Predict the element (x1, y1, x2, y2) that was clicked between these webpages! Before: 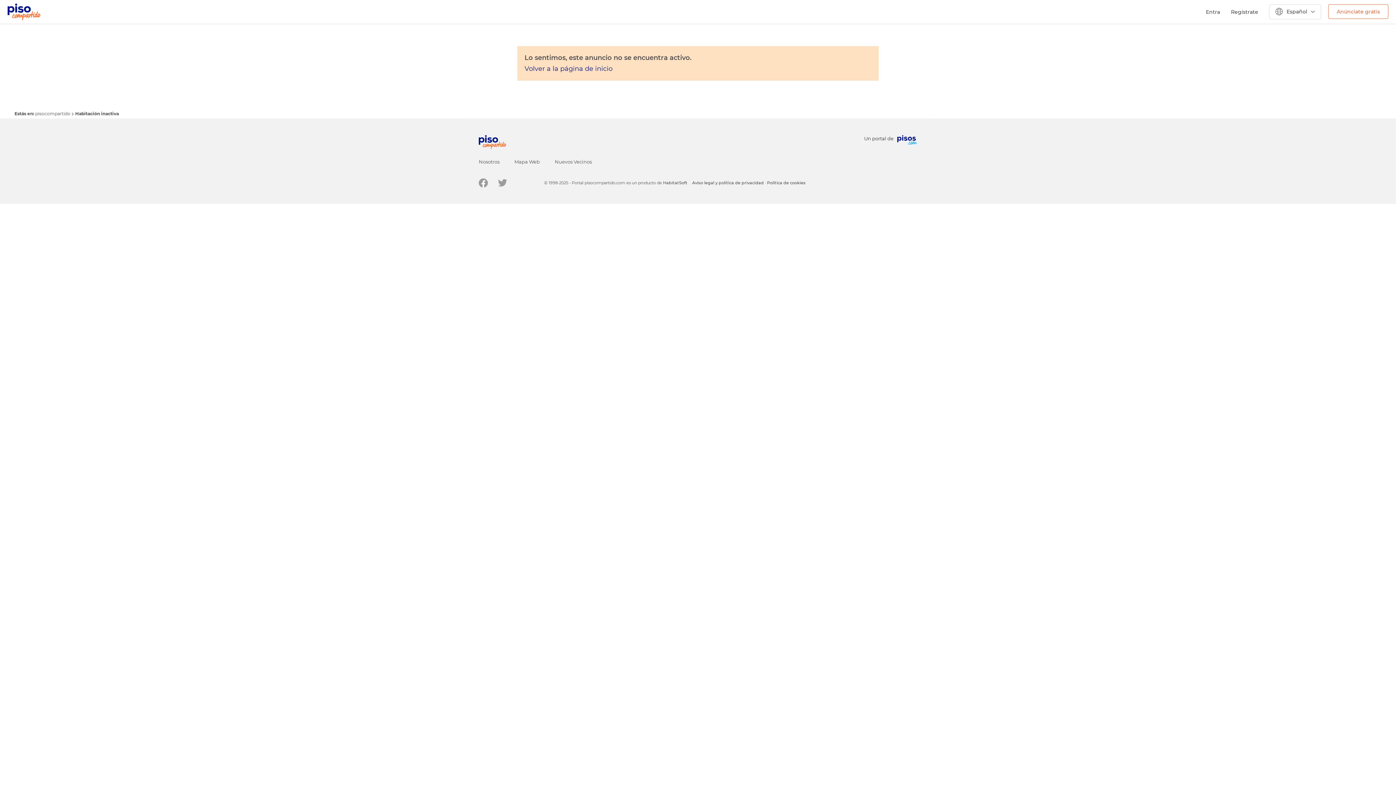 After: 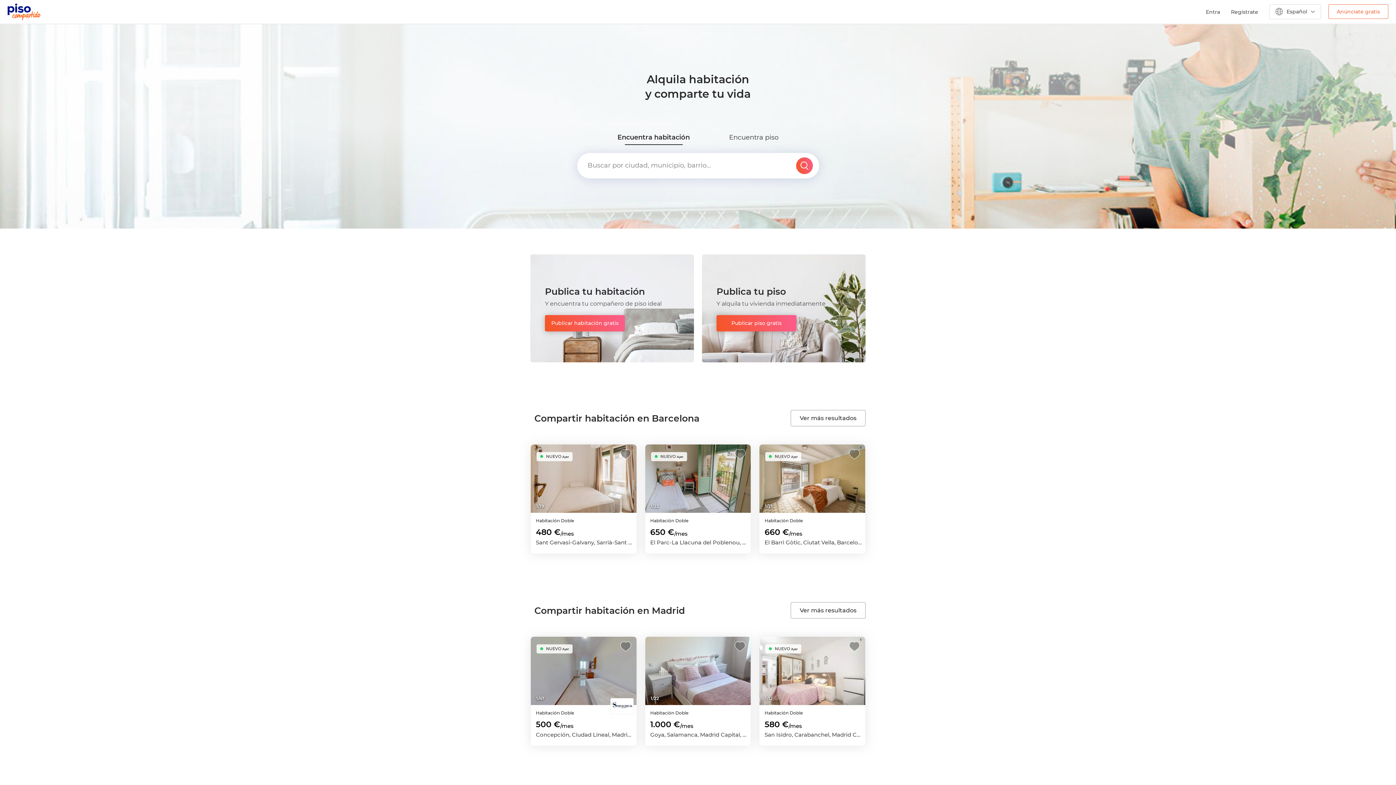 Action: bbox: (35, 110, 71, 116) label: pisocompartido 